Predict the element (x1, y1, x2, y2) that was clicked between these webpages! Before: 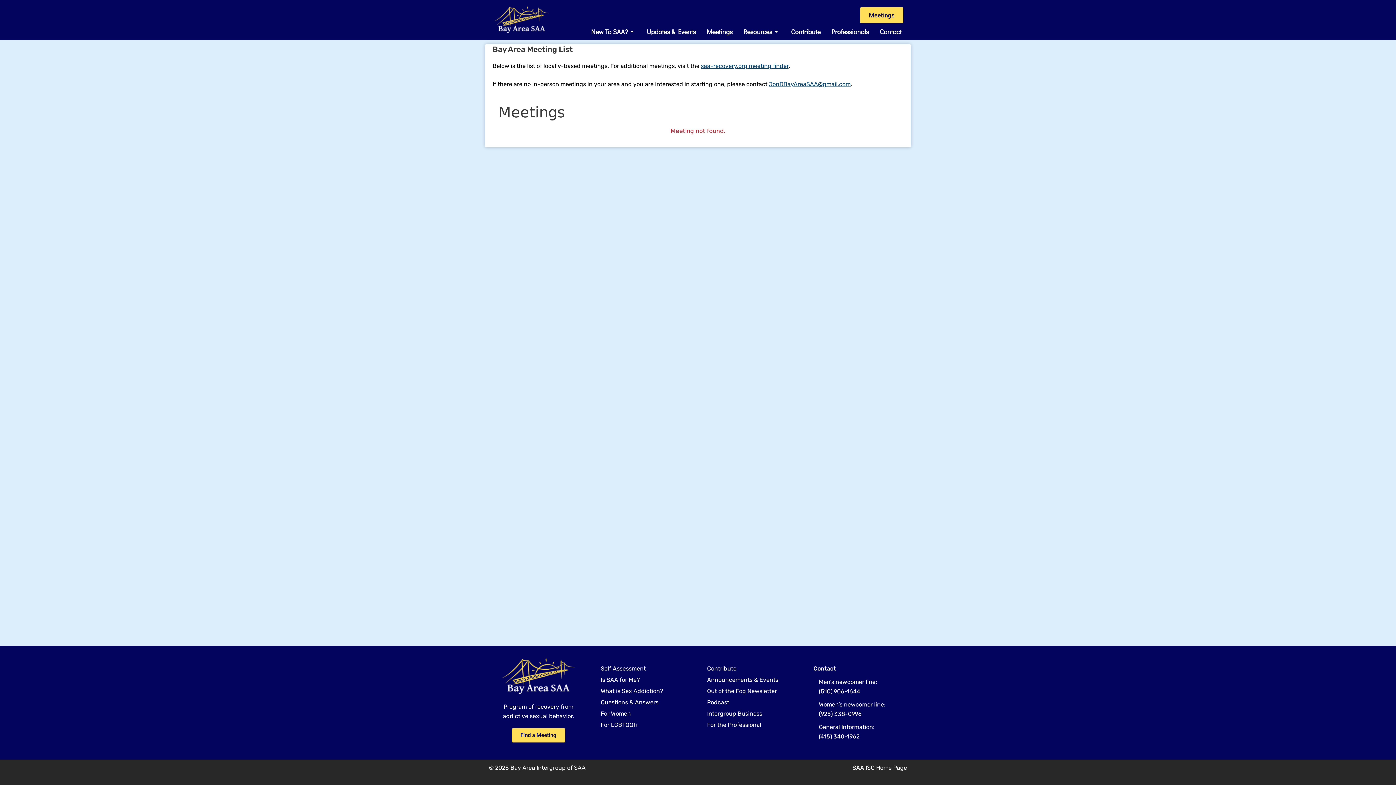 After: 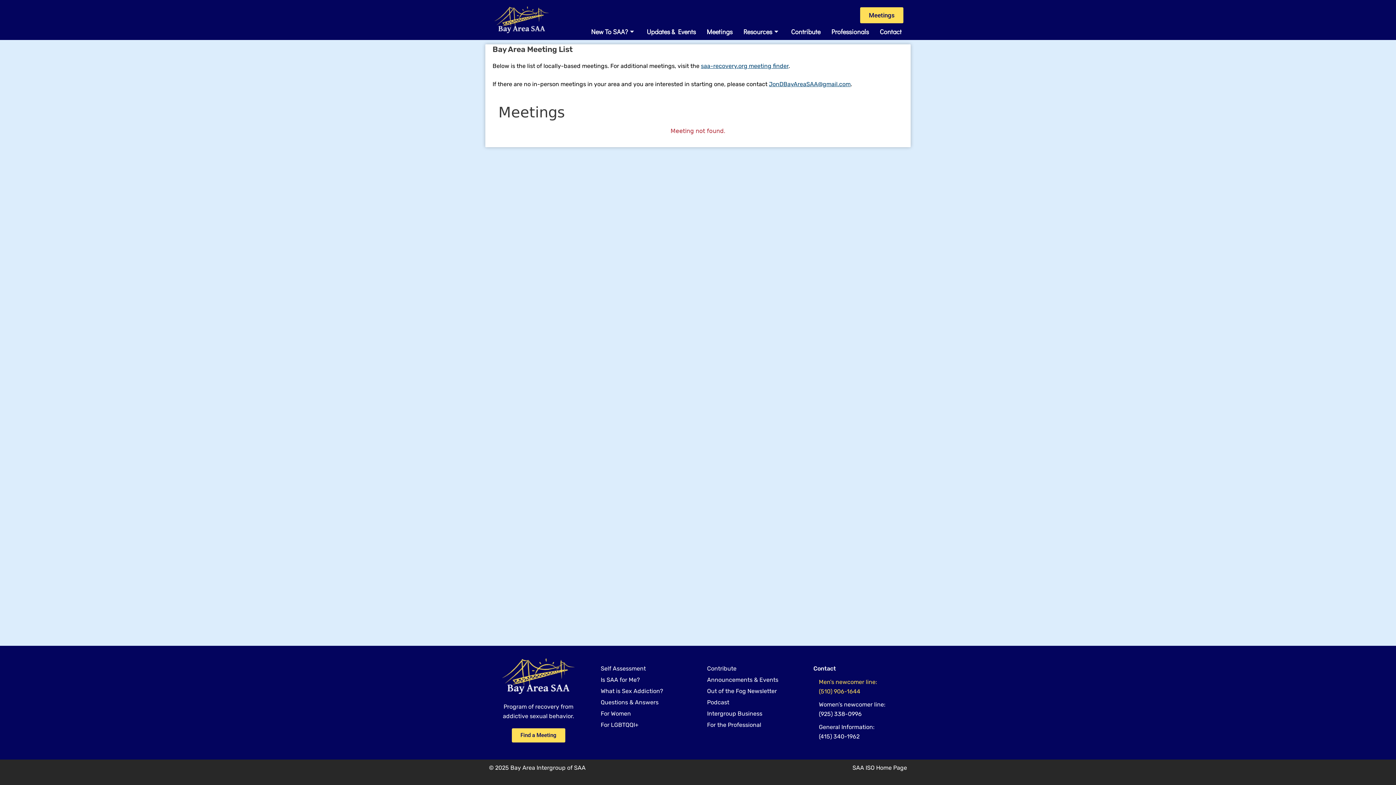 Action: label: Men’s newcomer line:
(510) 906-1644 bbox: (819, 677, 901, 696)